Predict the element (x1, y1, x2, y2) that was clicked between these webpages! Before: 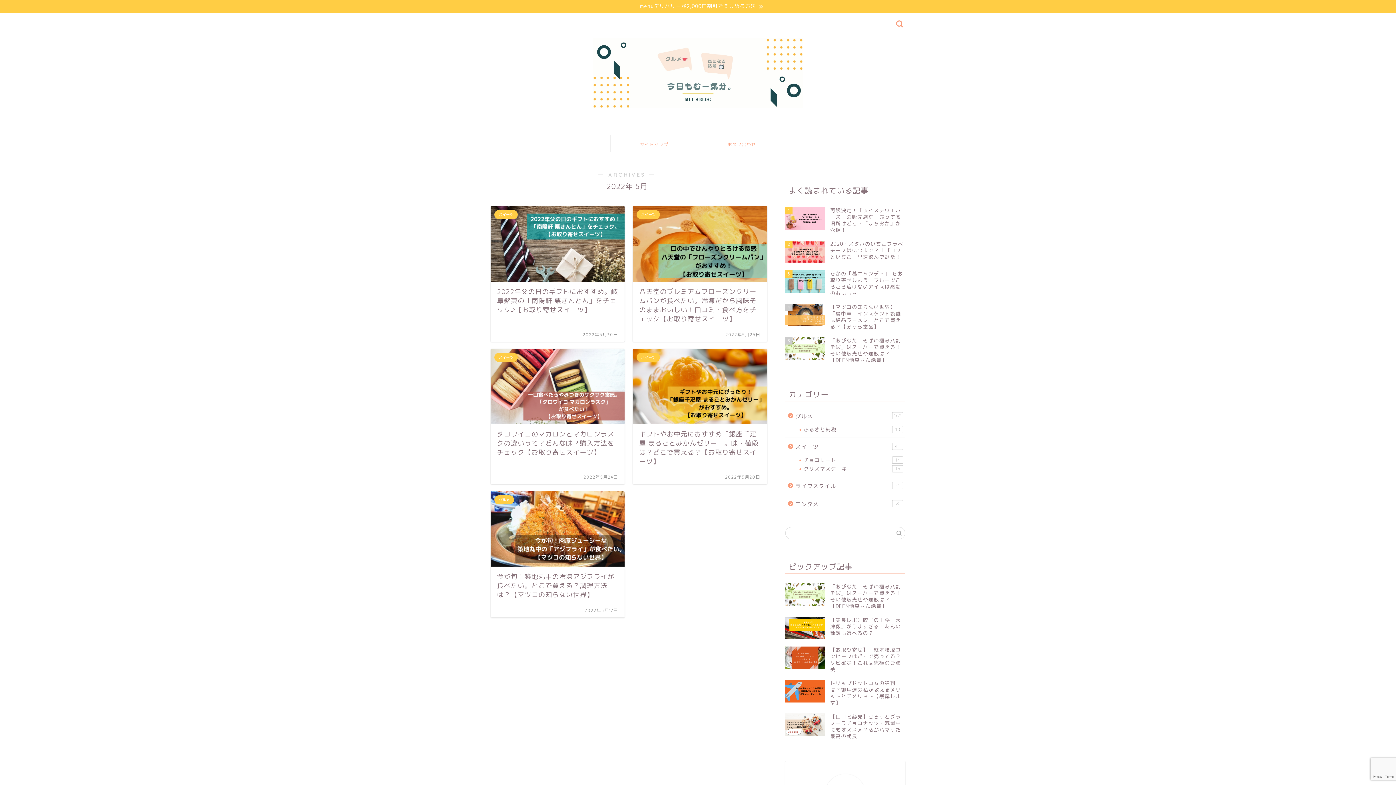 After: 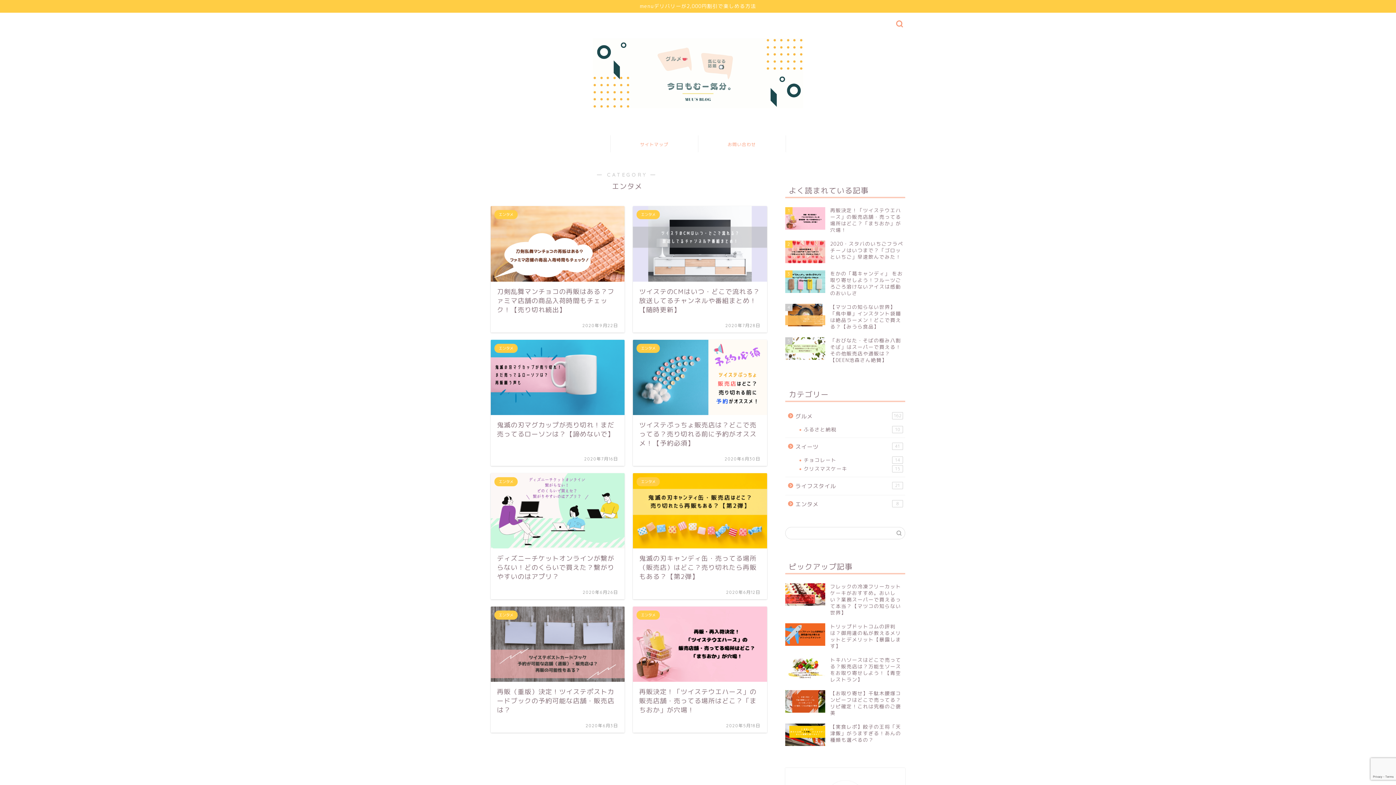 Action: bbox: (785, 495, 904, 509) label: エンタメ
8